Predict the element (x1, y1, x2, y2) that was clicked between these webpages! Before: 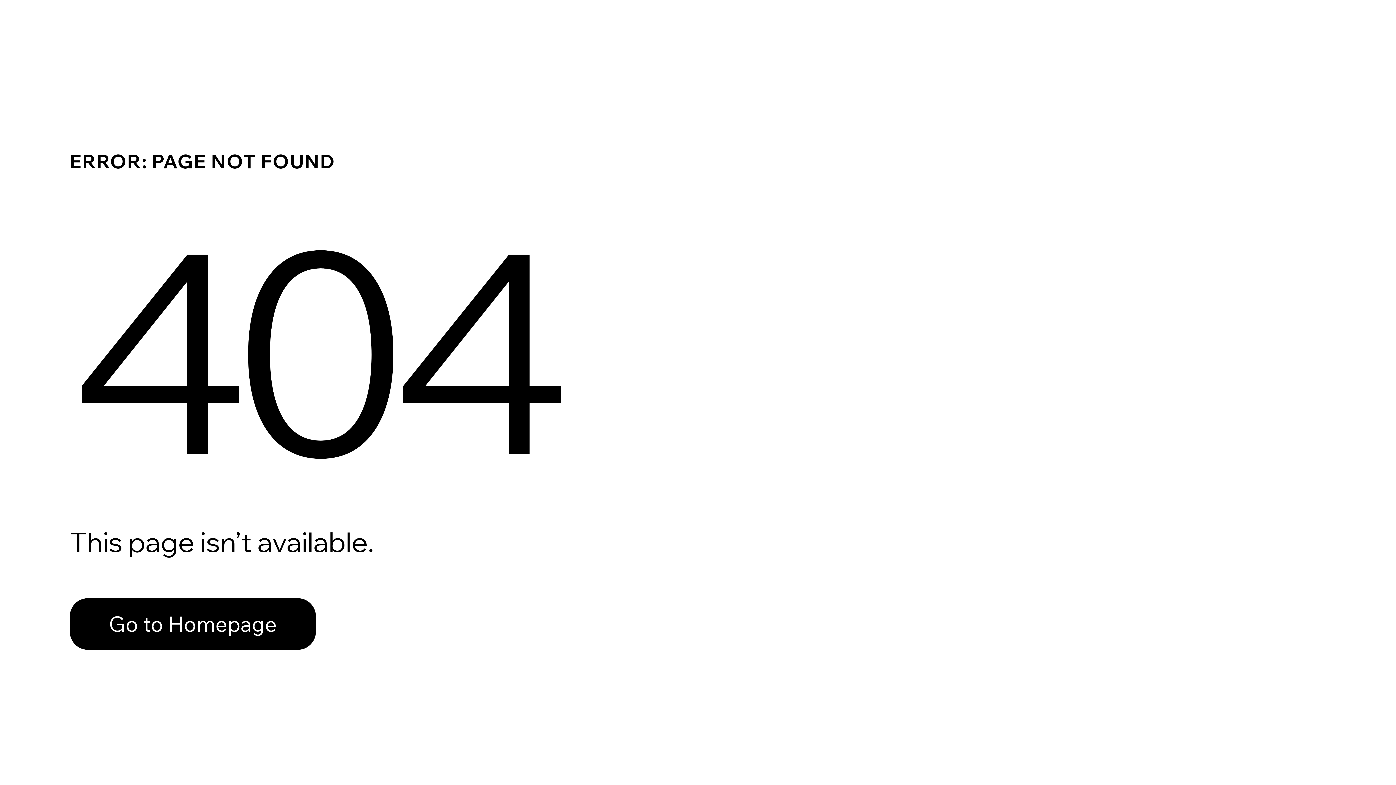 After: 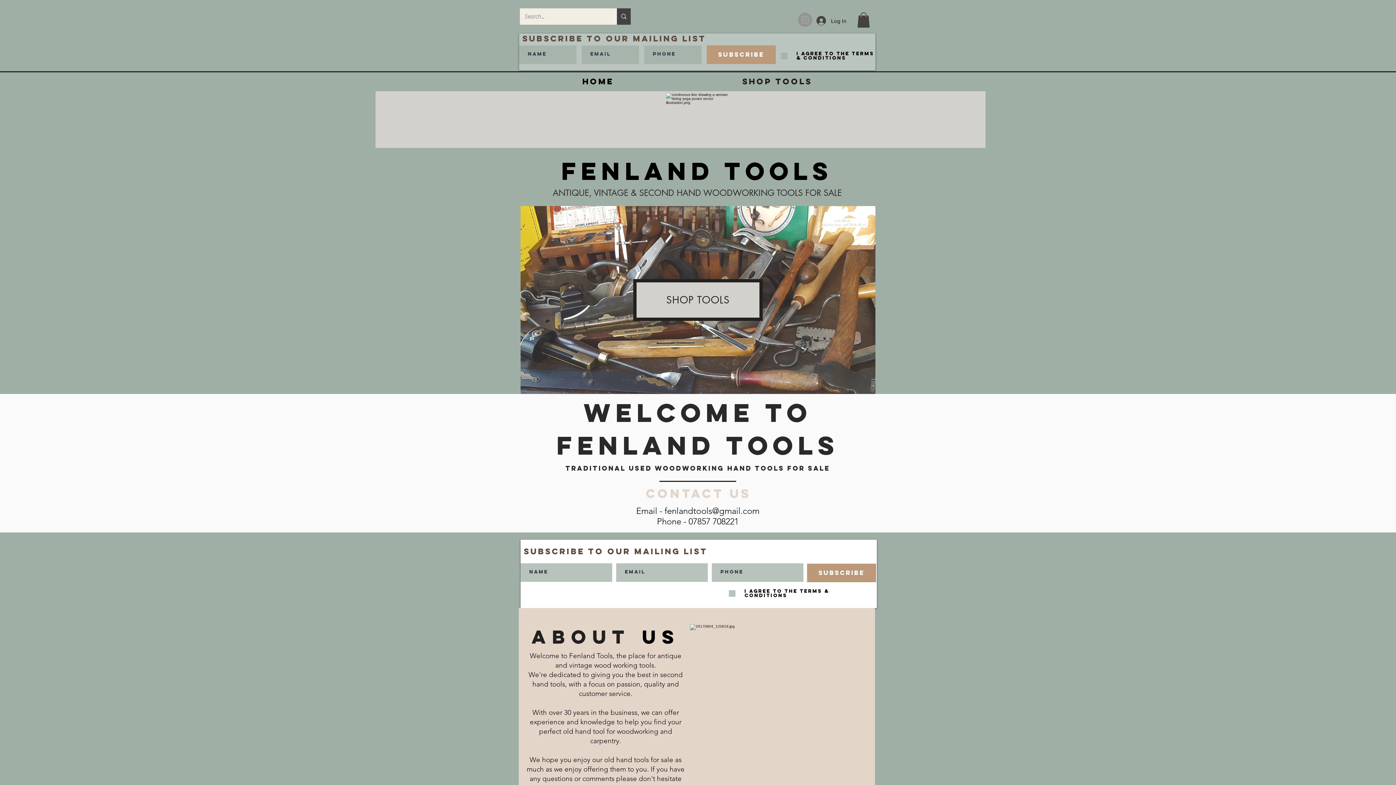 Action: bbox: (69, 582, 768, 659) label: Go to Homepage